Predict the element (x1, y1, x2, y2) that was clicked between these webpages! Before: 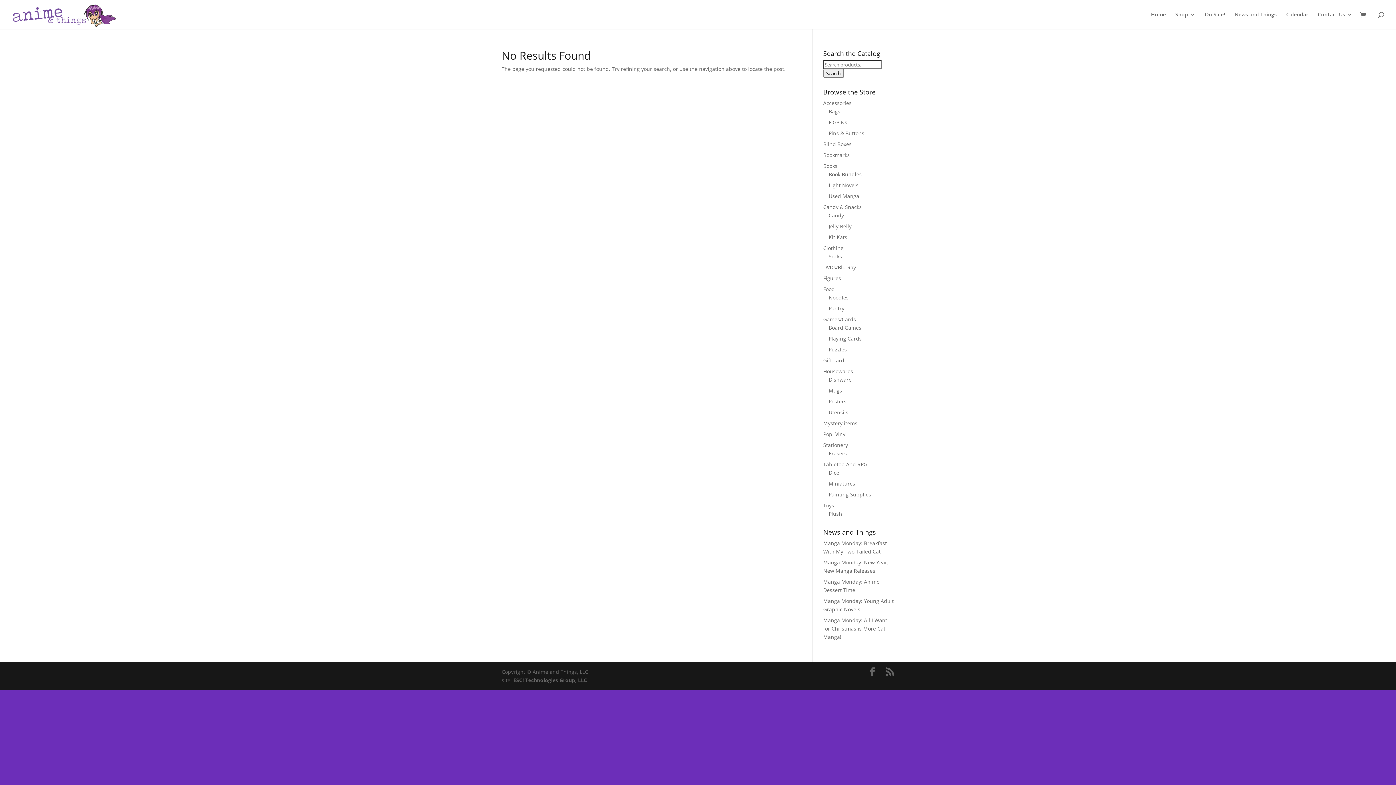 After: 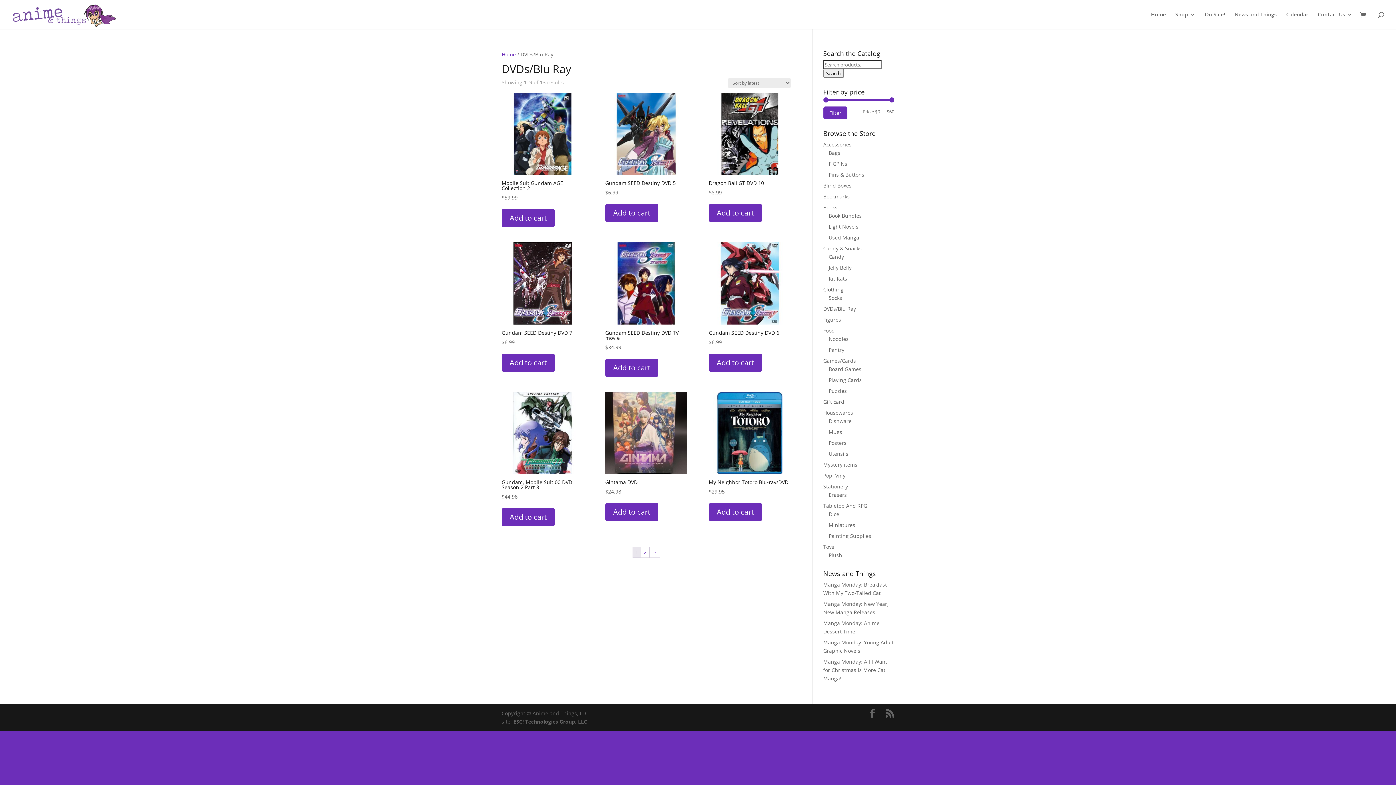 Action: bbox: (823, 264, 856, 270) label: DVDs/Blu Ray